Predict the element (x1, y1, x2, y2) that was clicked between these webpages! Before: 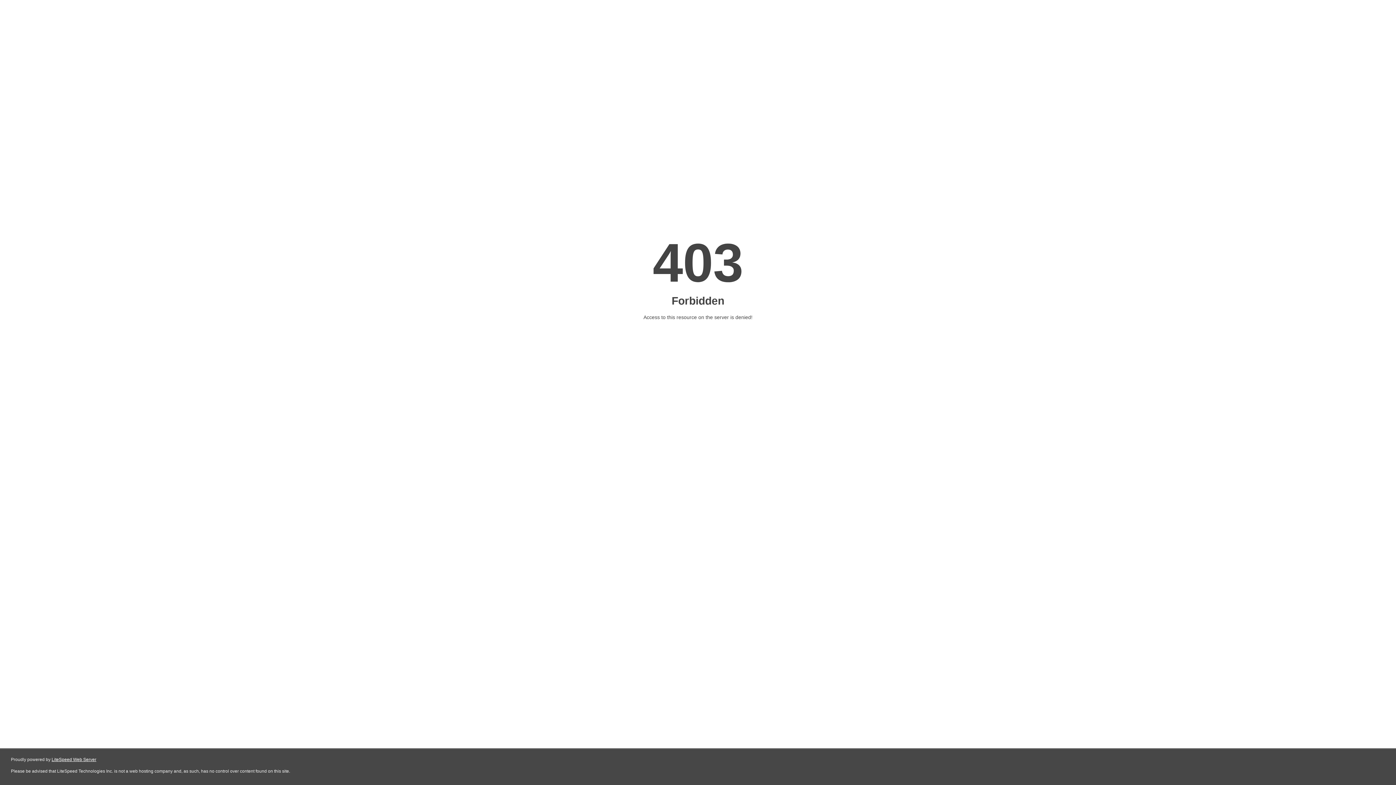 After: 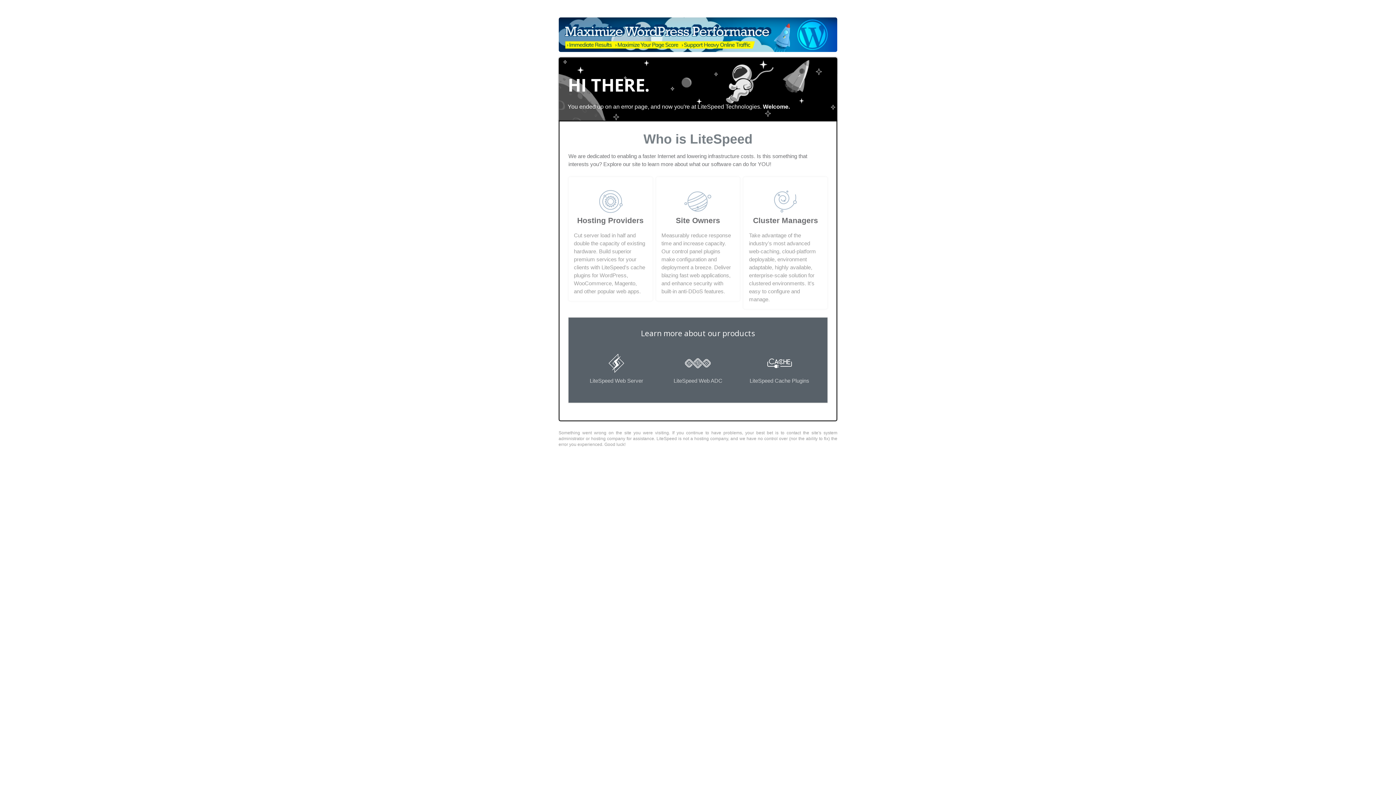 Action: bbox: (51, 757, 96, 762) label: LiteSpeed Web Server